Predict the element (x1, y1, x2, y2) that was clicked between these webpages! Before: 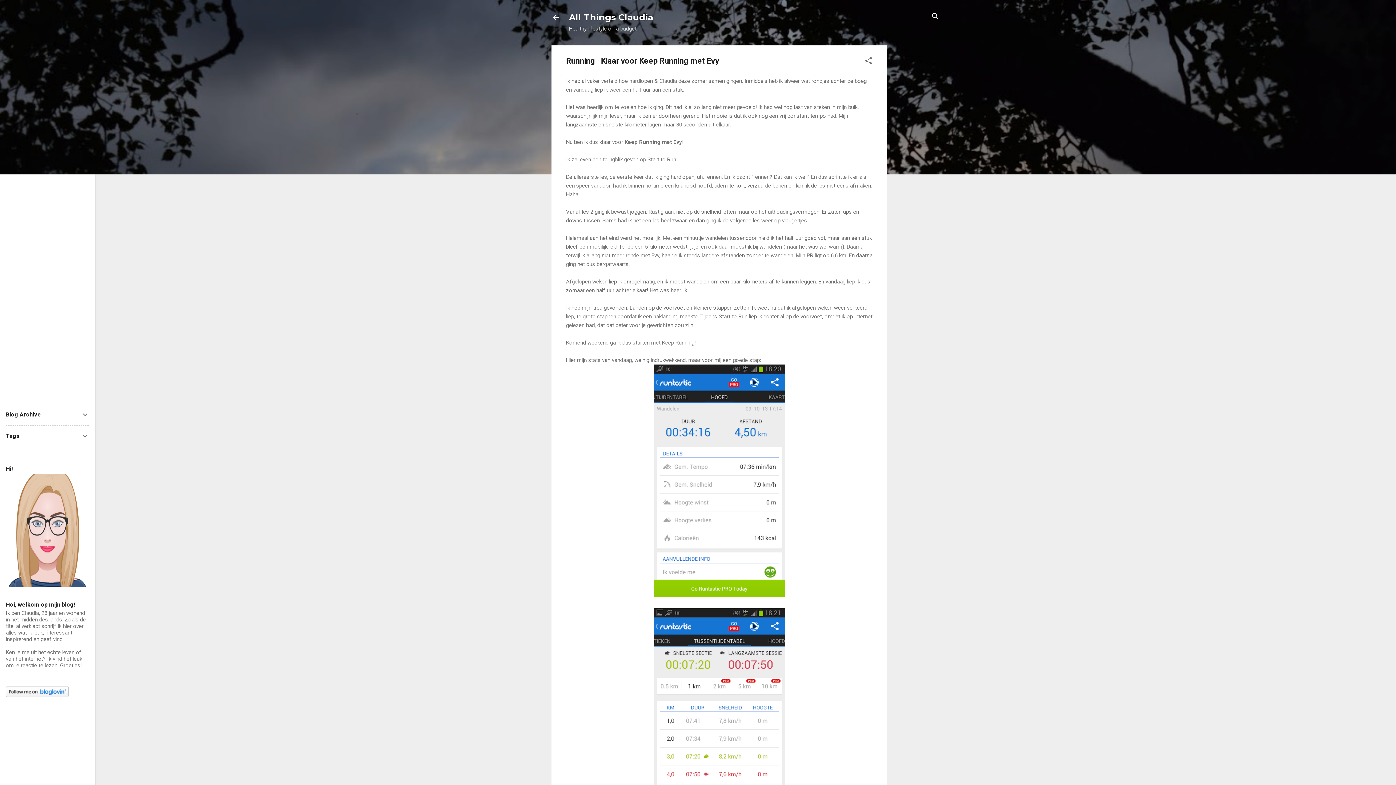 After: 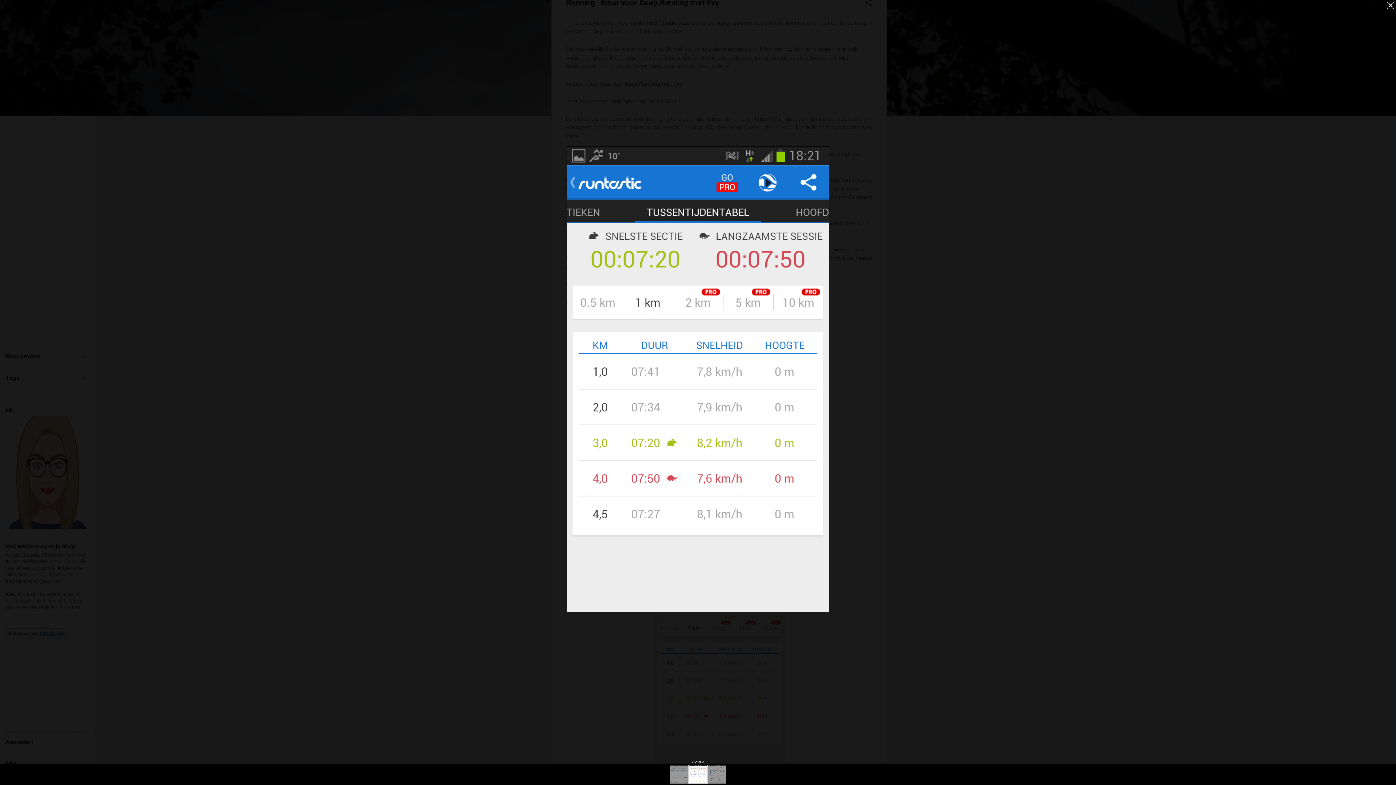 Action: bbox: (654, 608, 785, 843)